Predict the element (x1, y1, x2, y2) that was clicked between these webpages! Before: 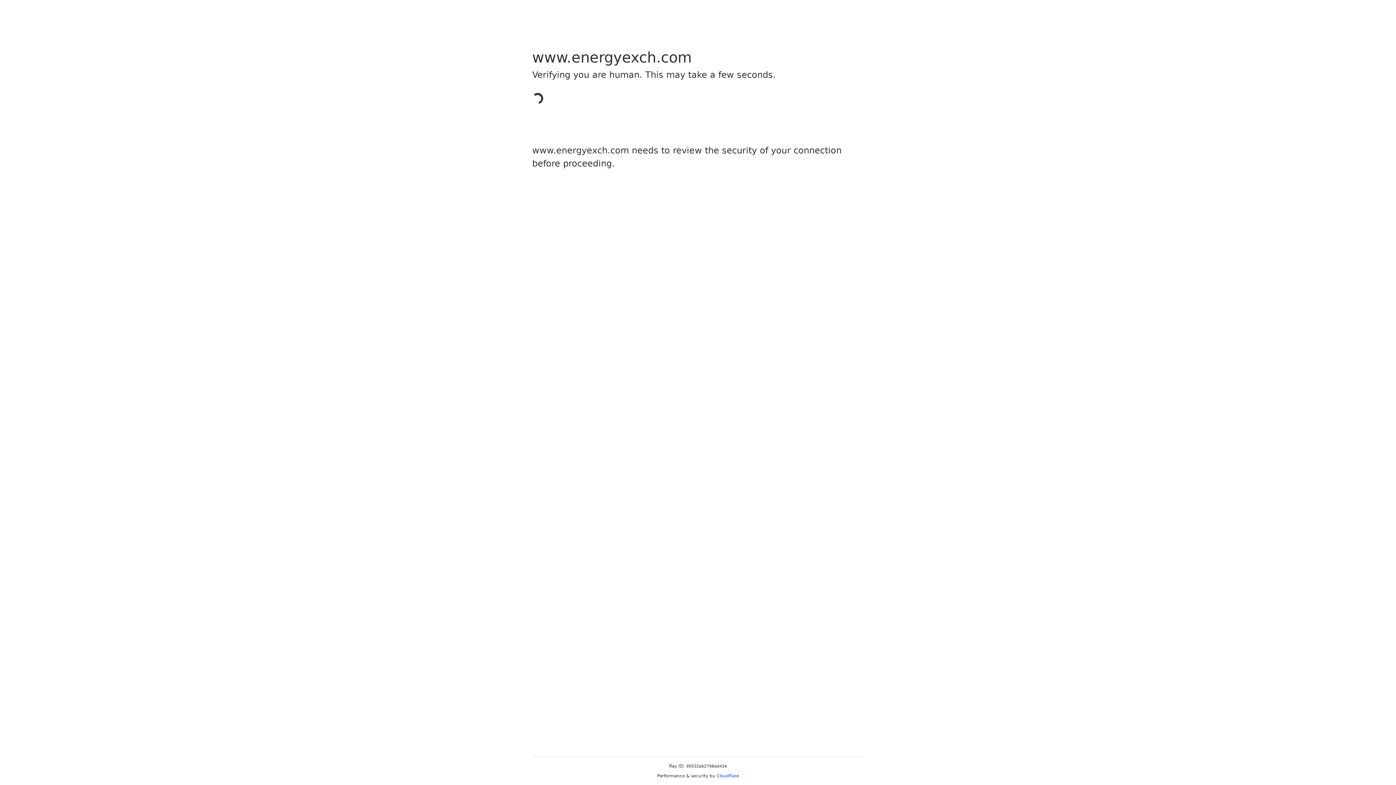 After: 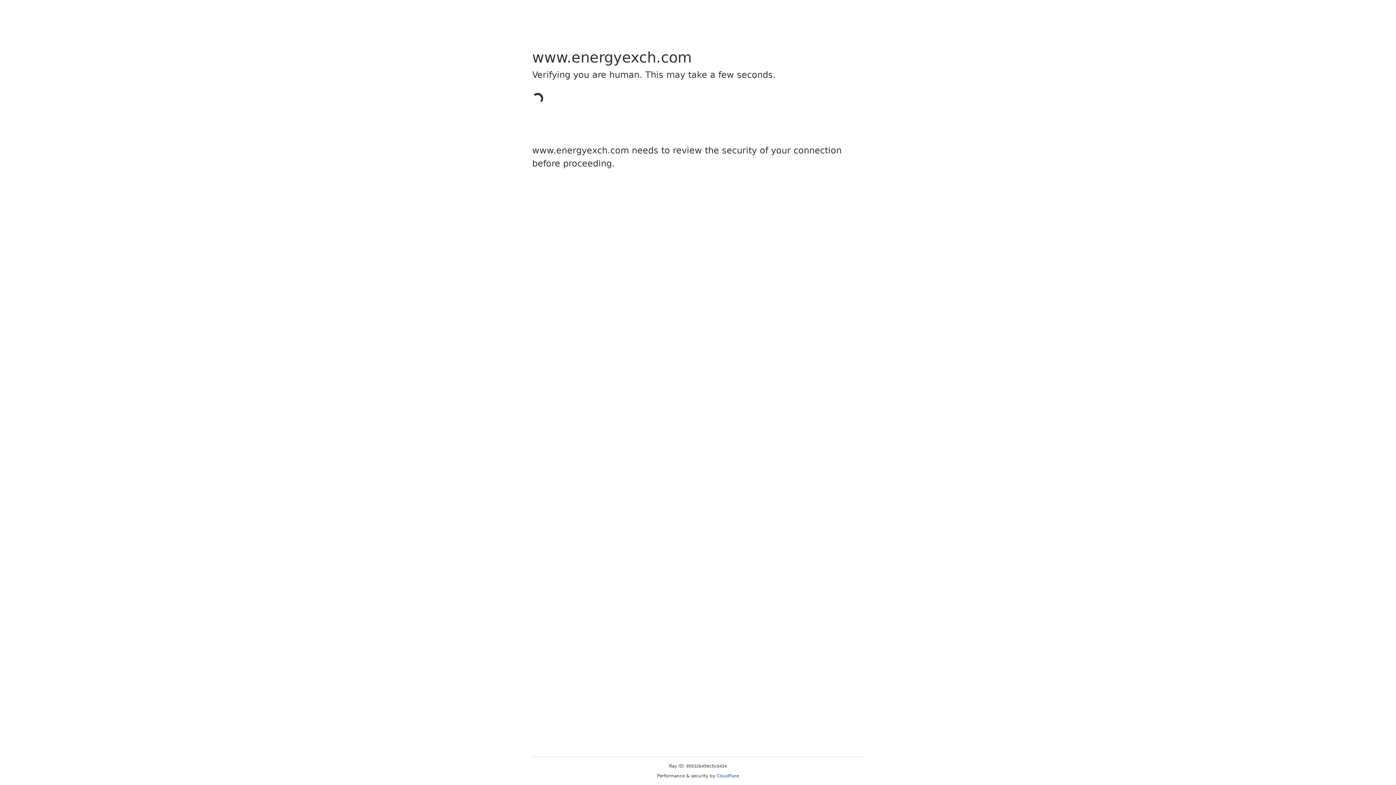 Action: bbox: (716, 773, 739, 778) label: Cloudflare